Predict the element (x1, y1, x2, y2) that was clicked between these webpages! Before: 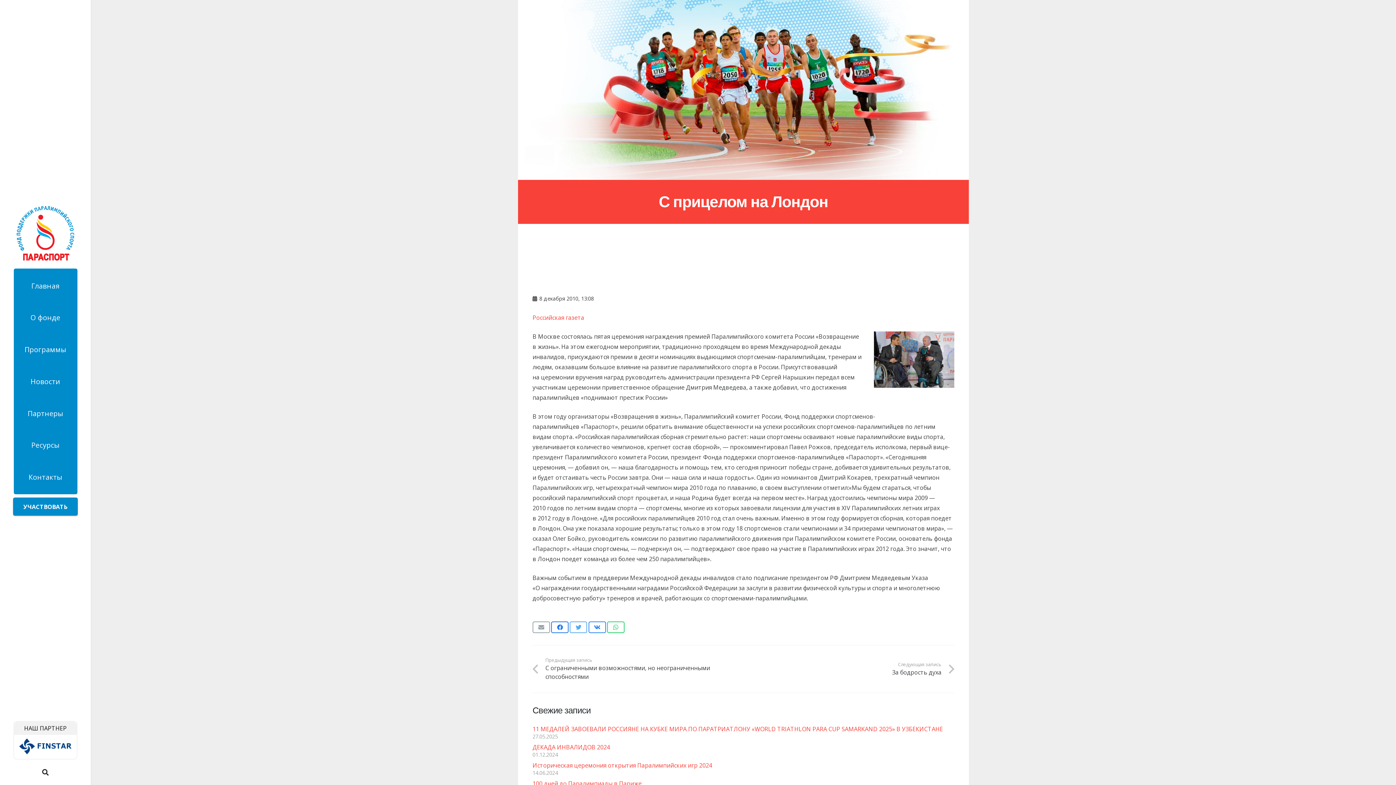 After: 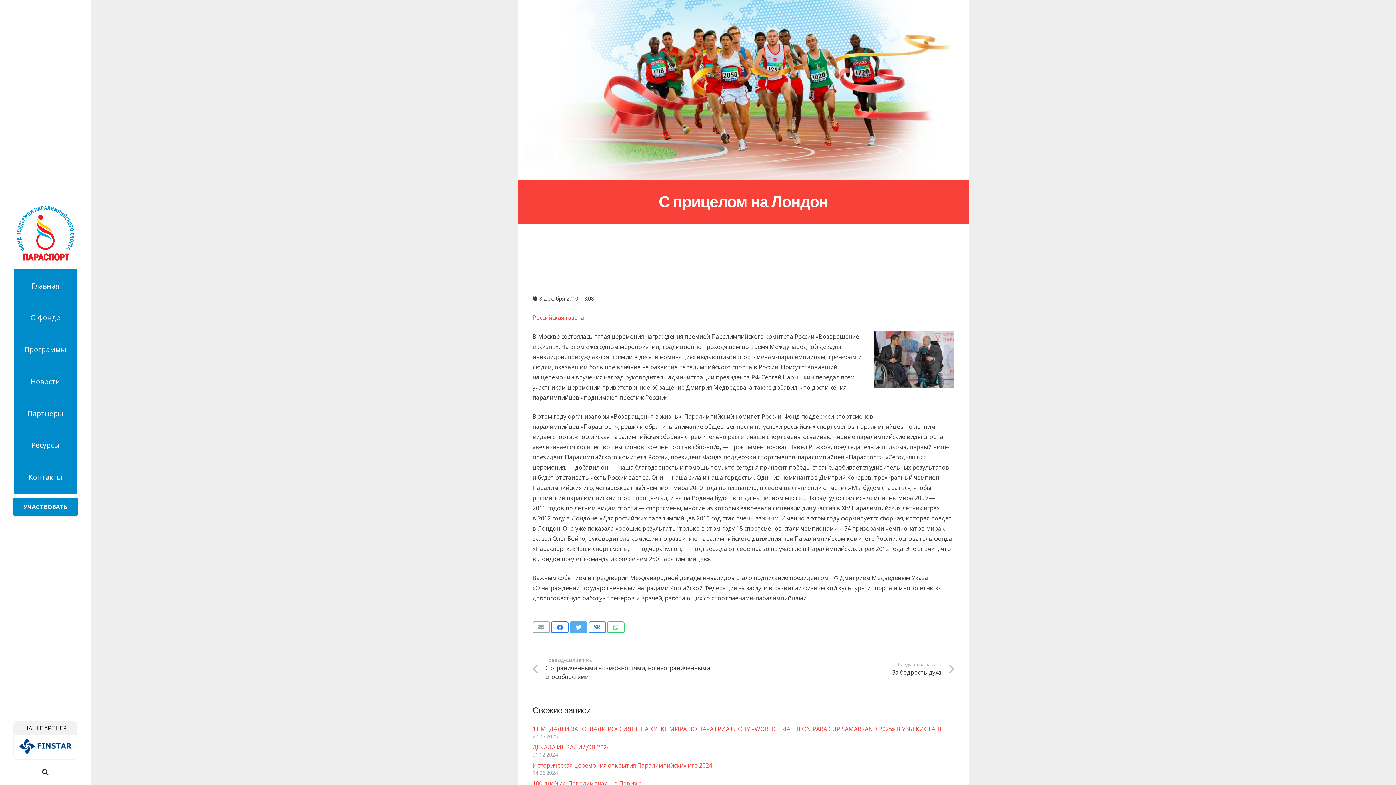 Action: bbox: (569, 621, 587, 633) label: Твитнуть